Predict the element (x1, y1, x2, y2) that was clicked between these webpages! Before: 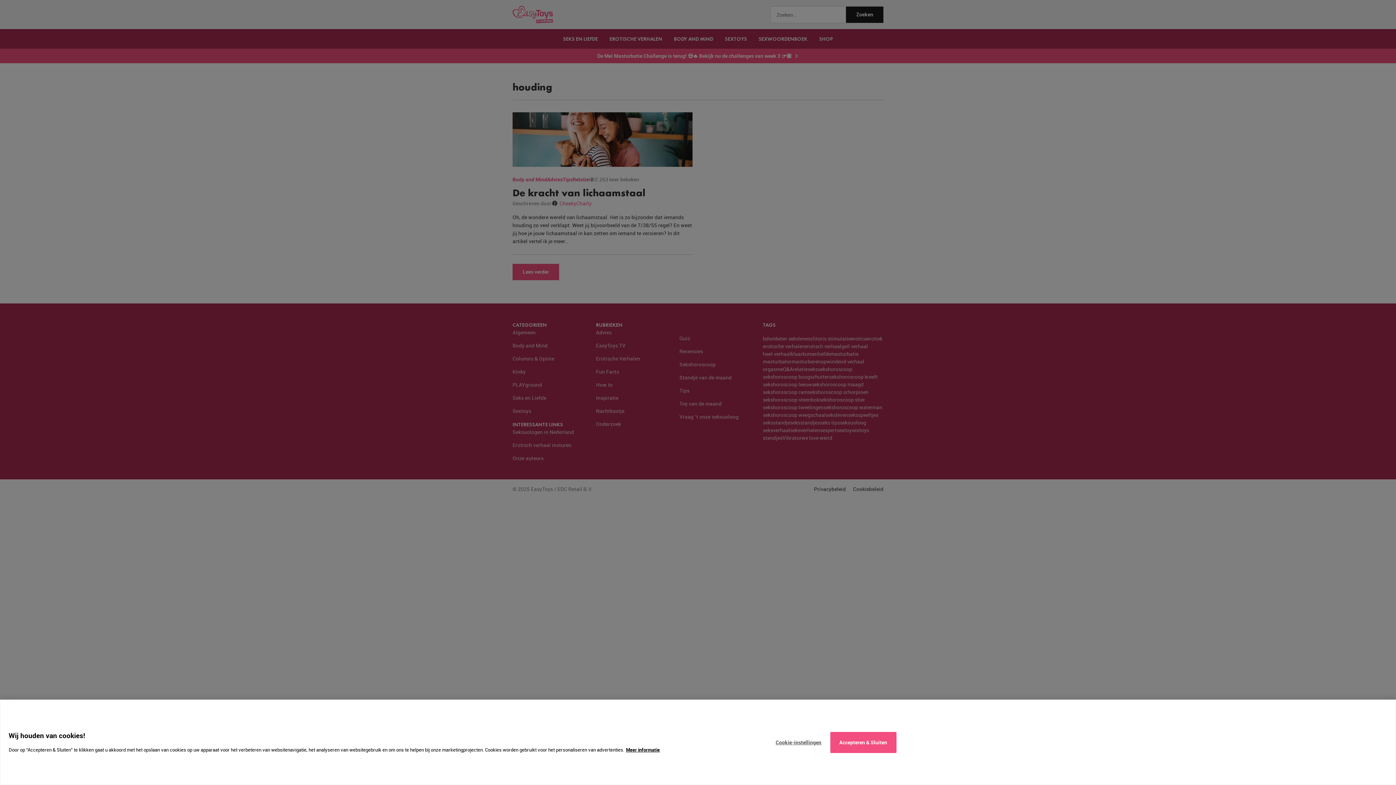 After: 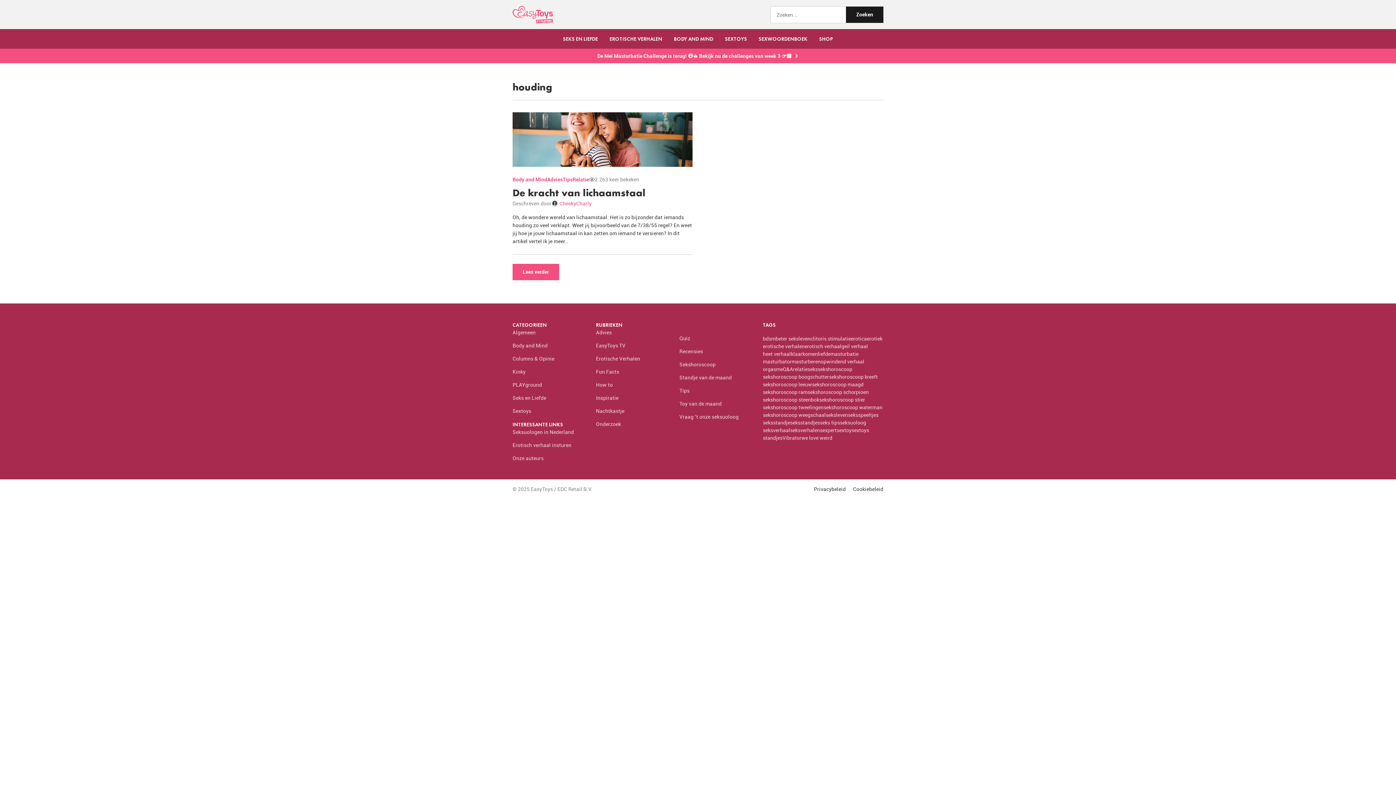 Action: label: Accepteren & Sluiten bbox: (830, 732, 896, 753)